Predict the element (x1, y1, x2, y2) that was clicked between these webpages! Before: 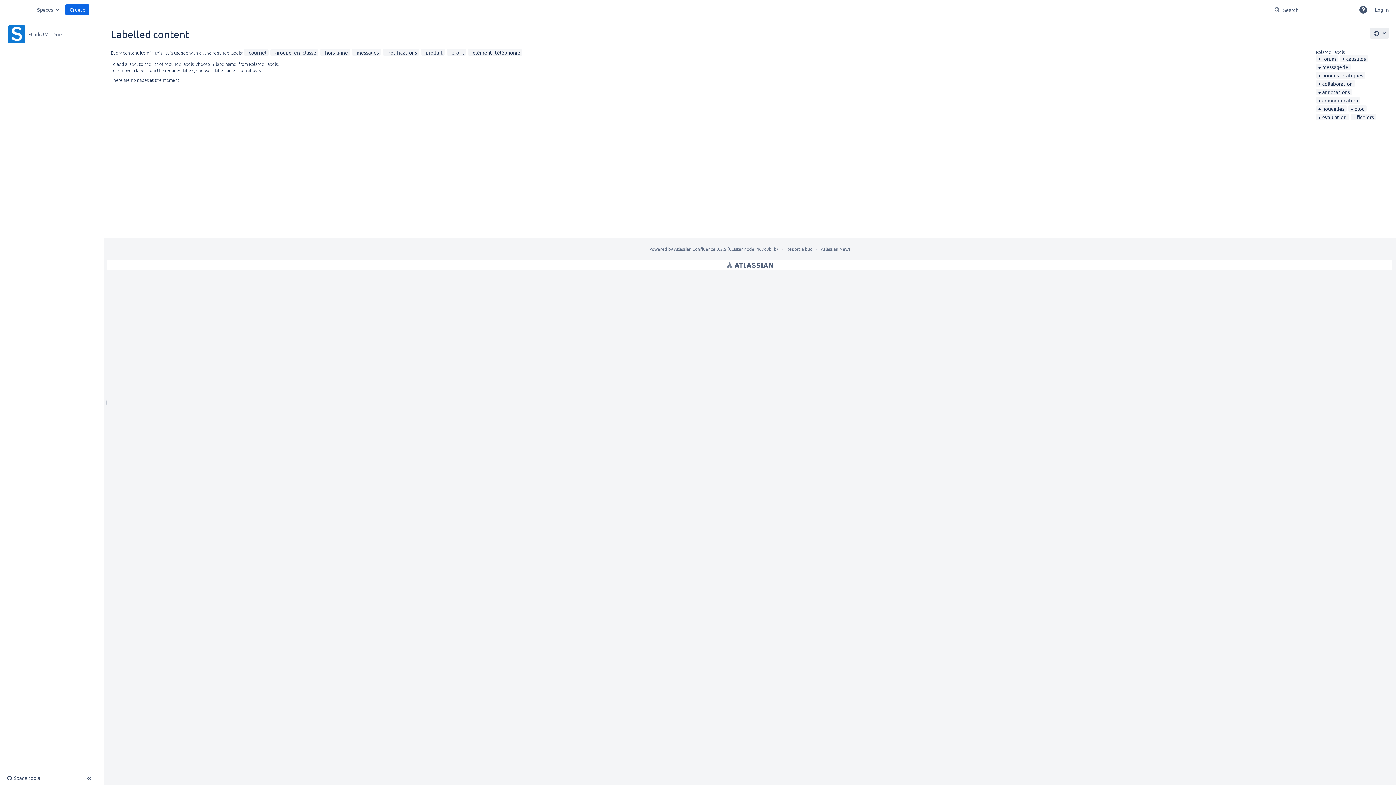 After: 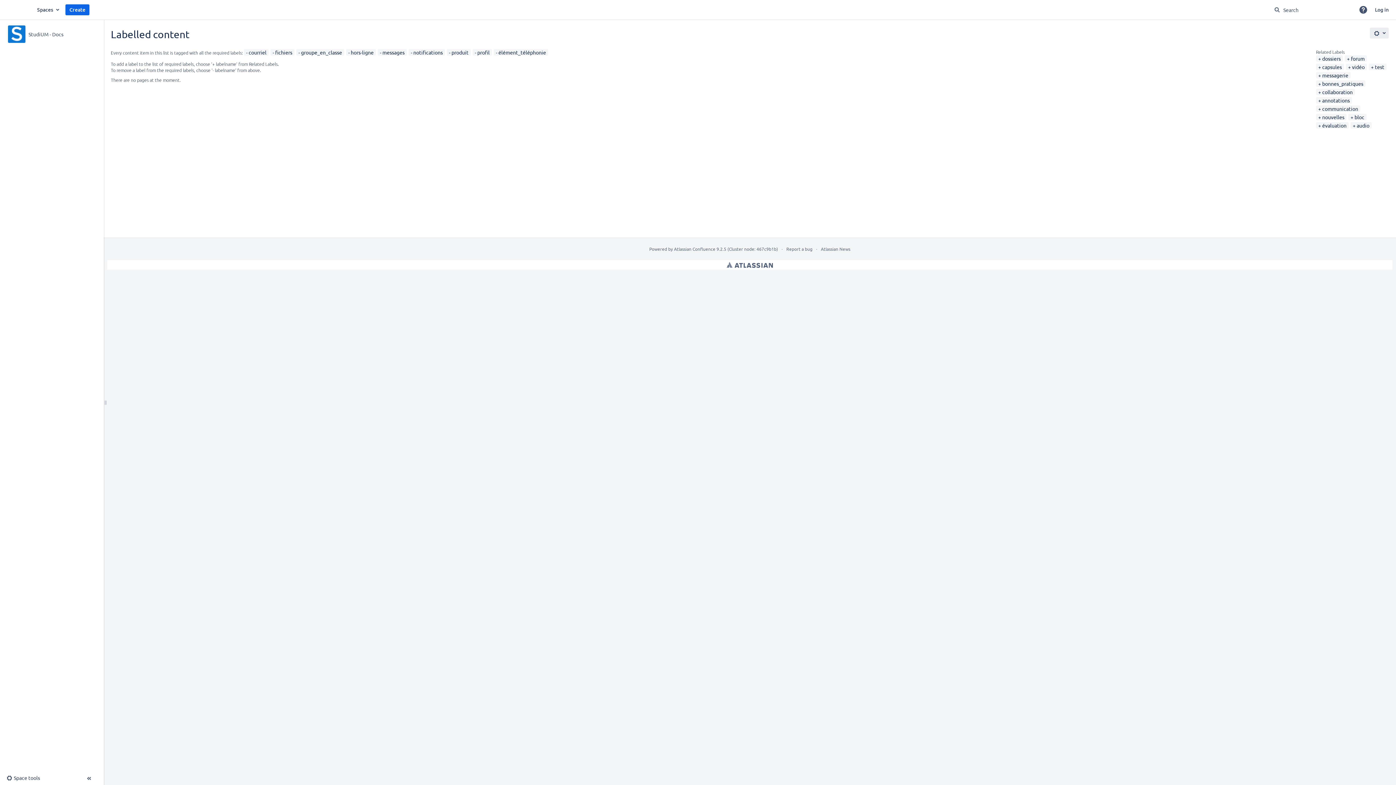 Action: label: fichiers bbox: (1353, 113, 1374, 120)